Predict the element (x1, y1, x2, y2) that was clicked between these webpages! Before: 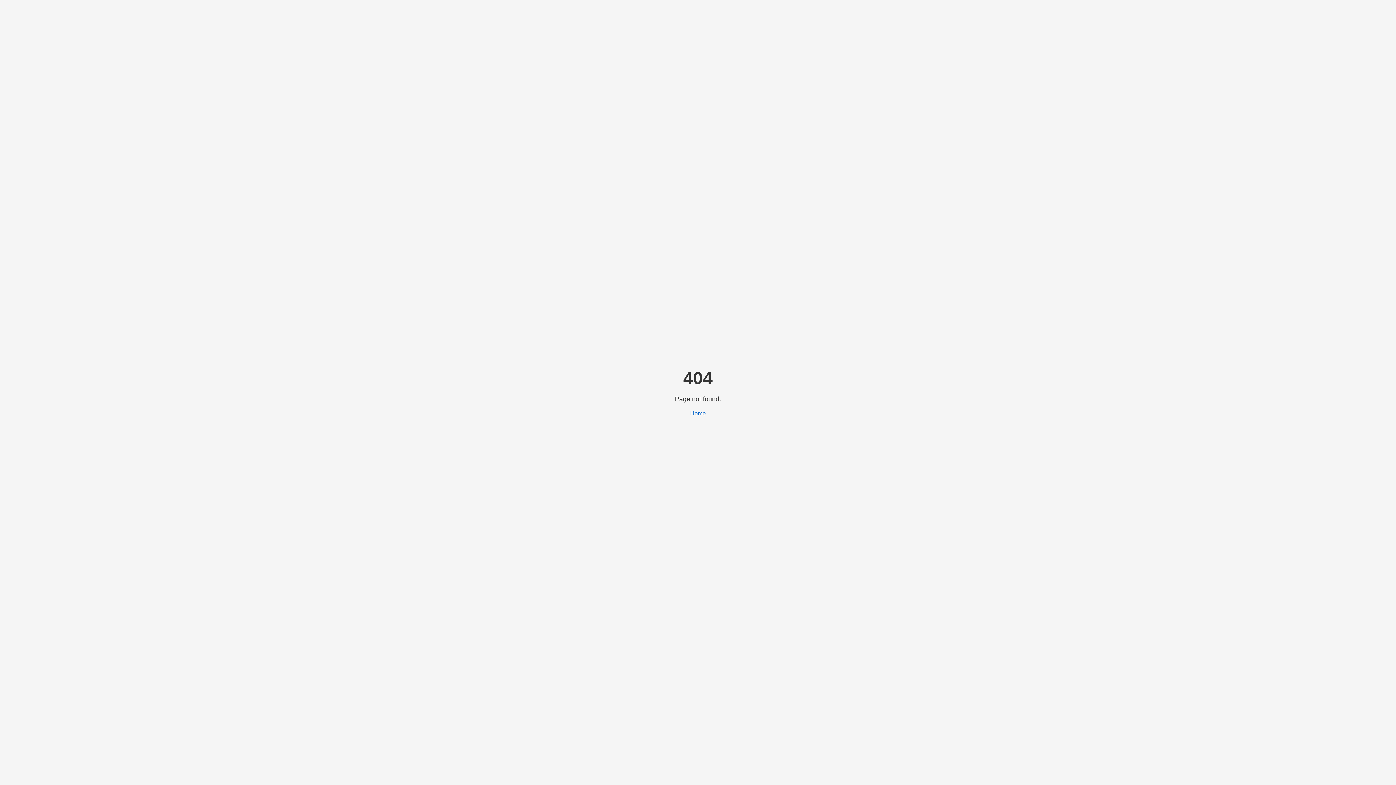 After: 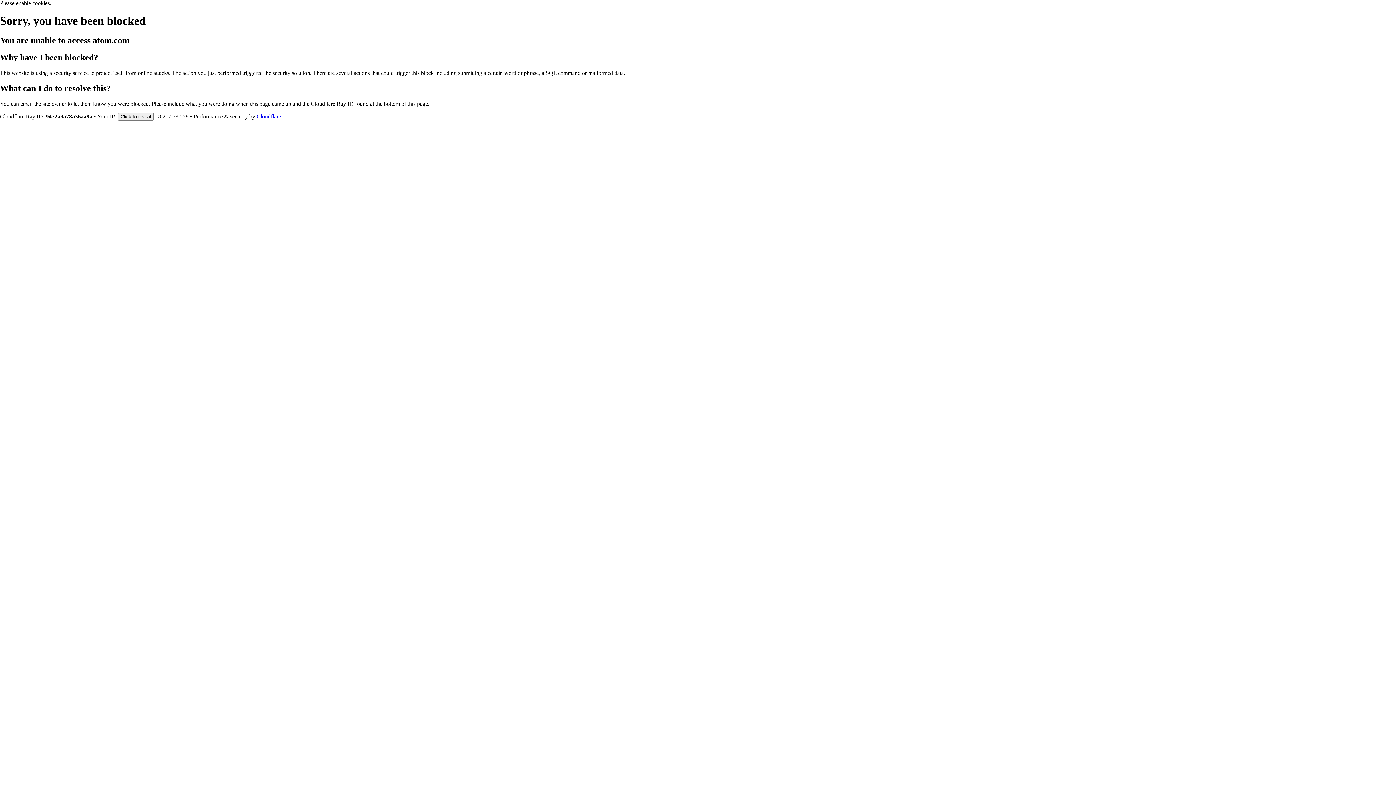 Action: bbox: (690, 410, 706, 416) label: Home